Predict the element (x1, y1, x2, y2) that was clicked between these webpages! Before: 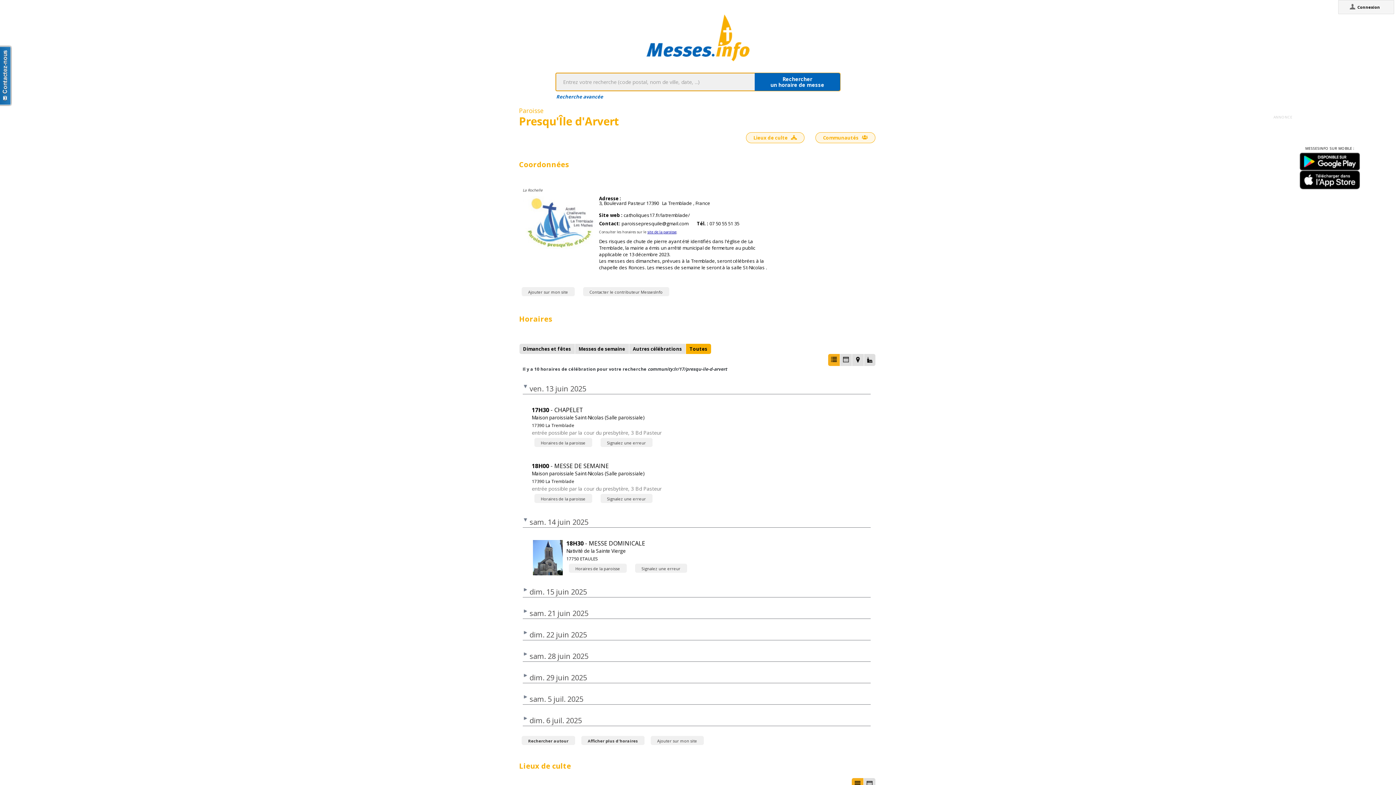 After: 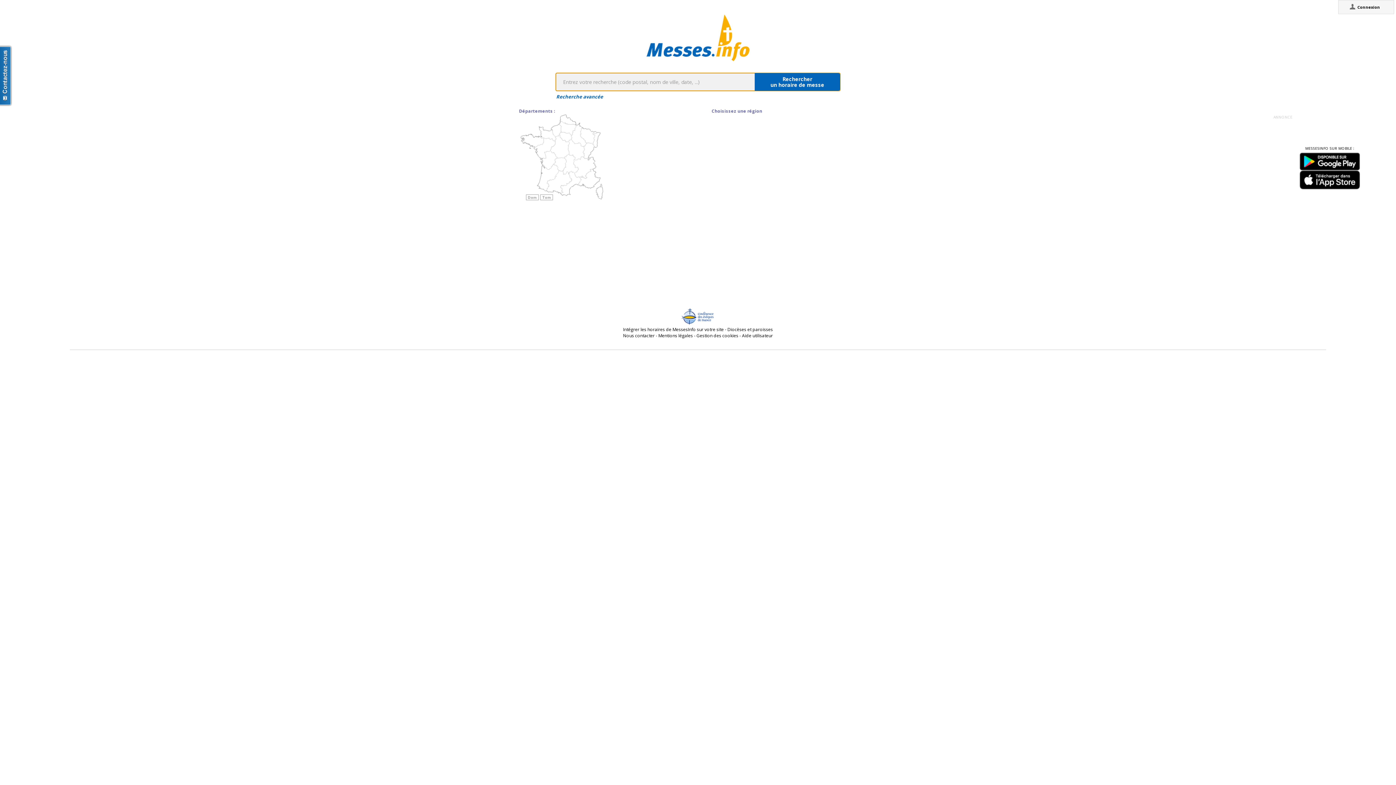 Action: bbox: (727, 452, 773, 458) label: Diocèses et paroisses